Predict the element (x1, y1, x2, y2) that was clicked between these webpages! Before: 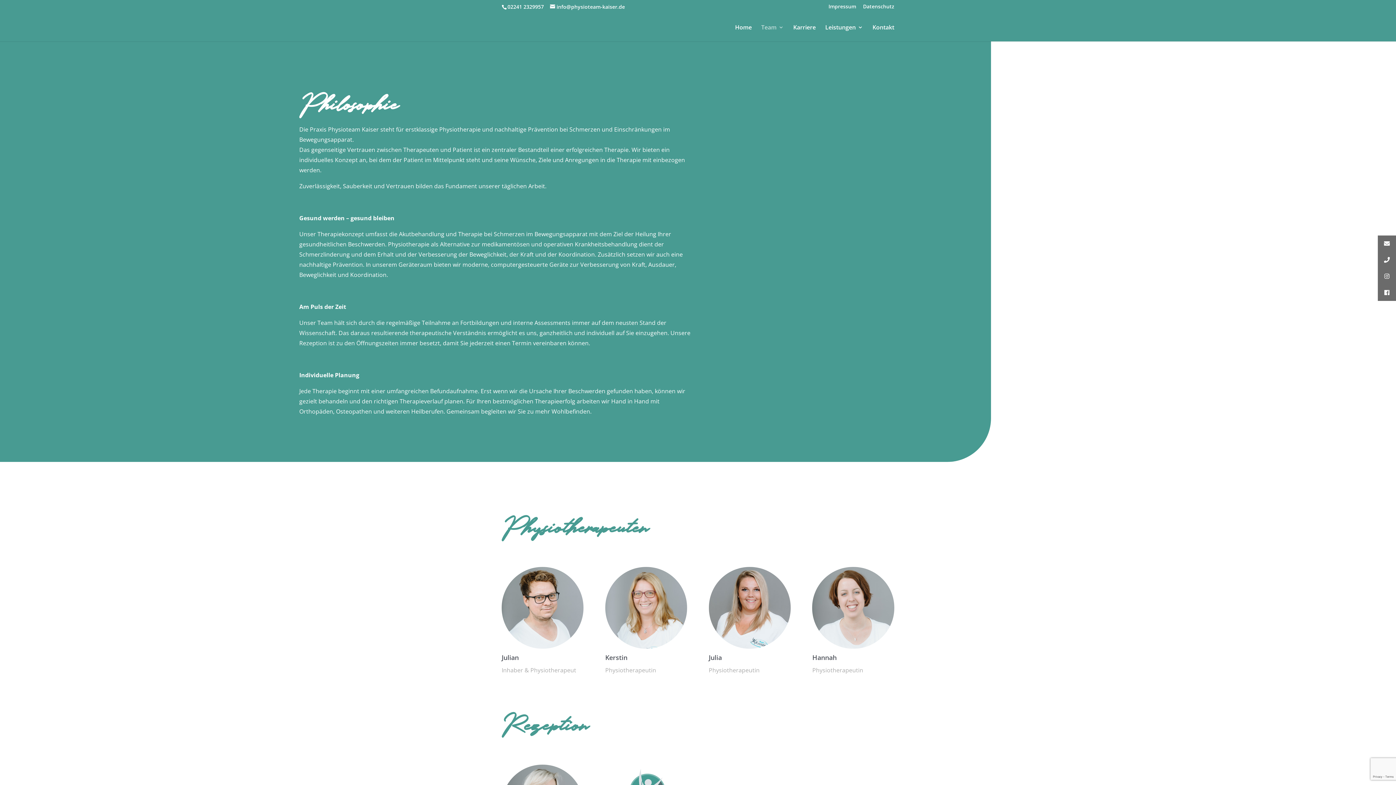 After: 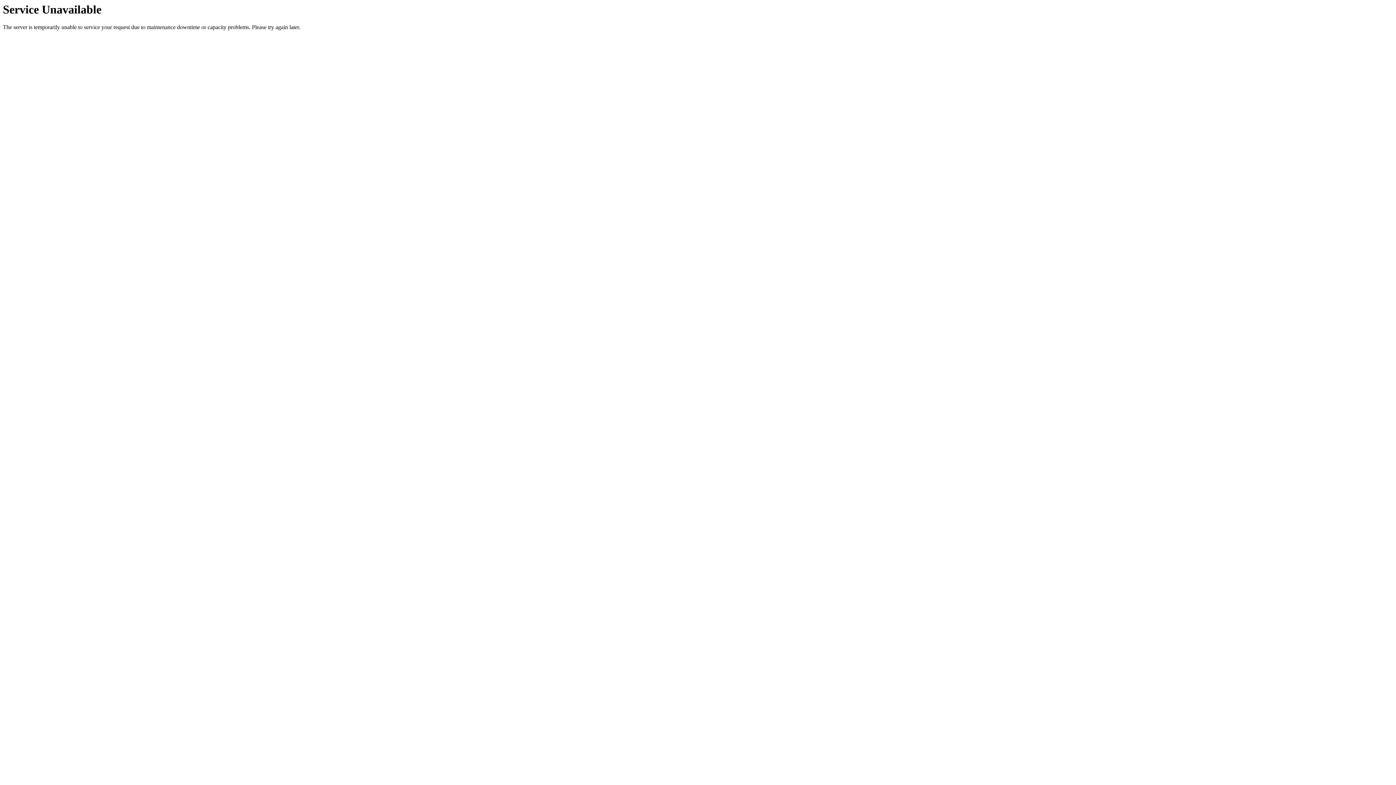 Action: label: Datenschutz bbox: (863, 3, 894, 12)